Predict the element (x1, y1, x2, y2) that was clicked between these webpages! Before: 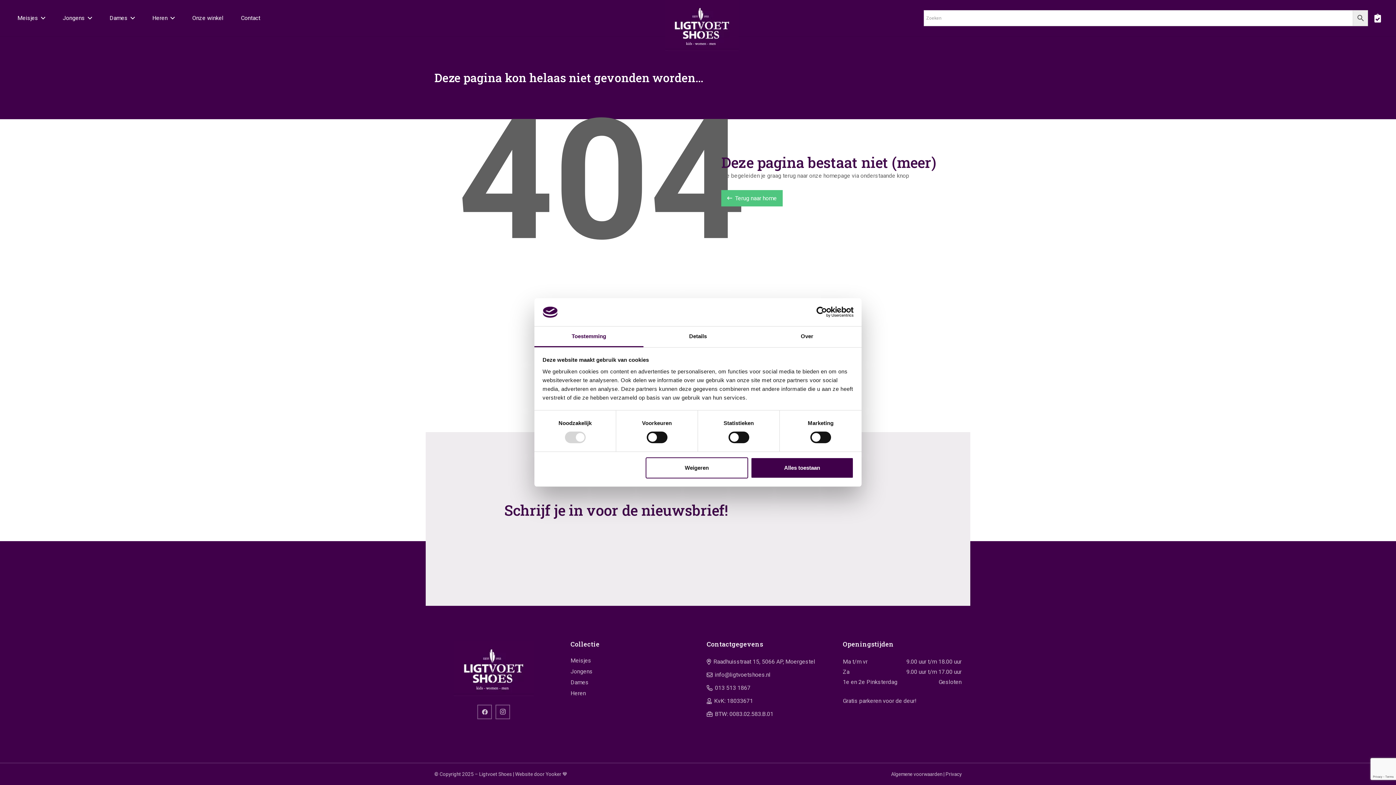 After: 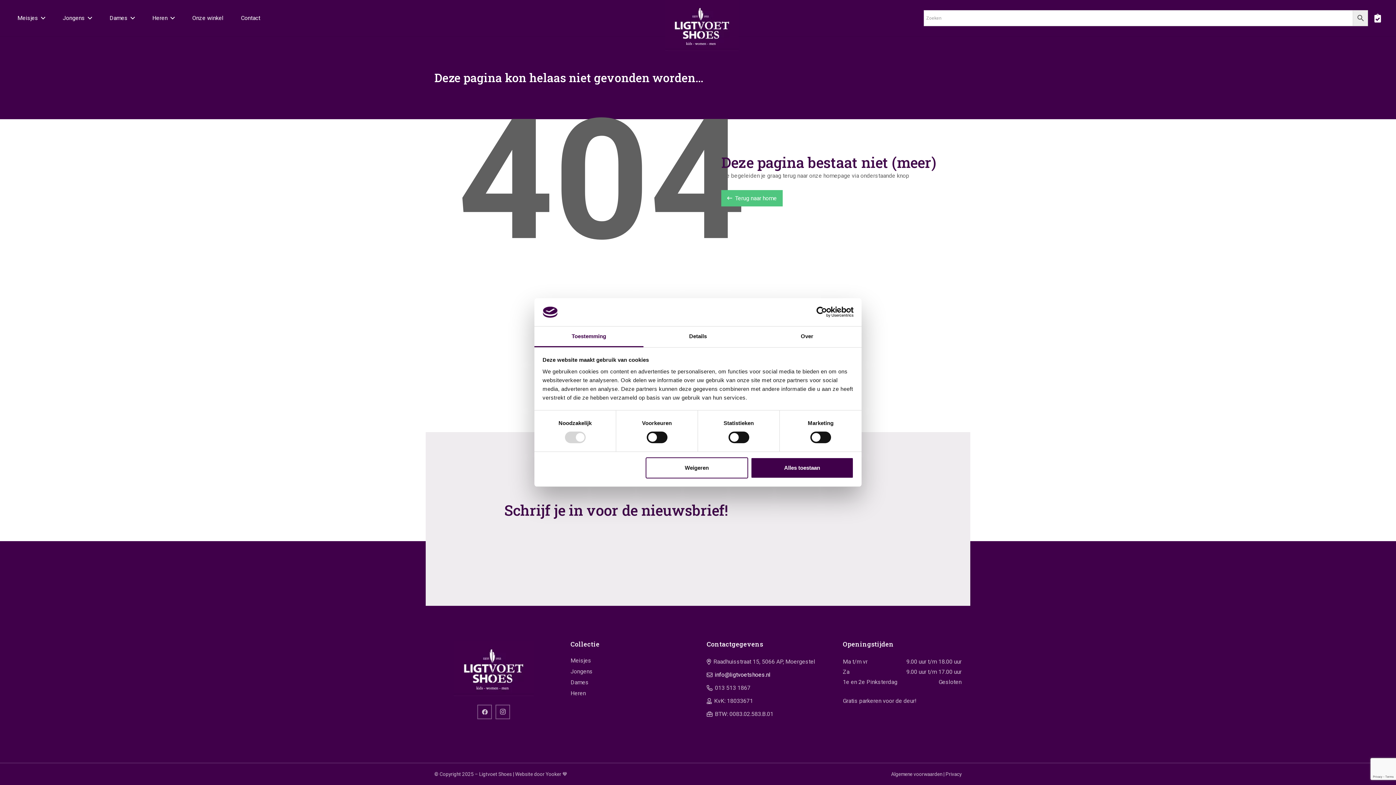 Action: bbox: (715, 671, 770, 678) label: info@ligtvoetshoes.nl